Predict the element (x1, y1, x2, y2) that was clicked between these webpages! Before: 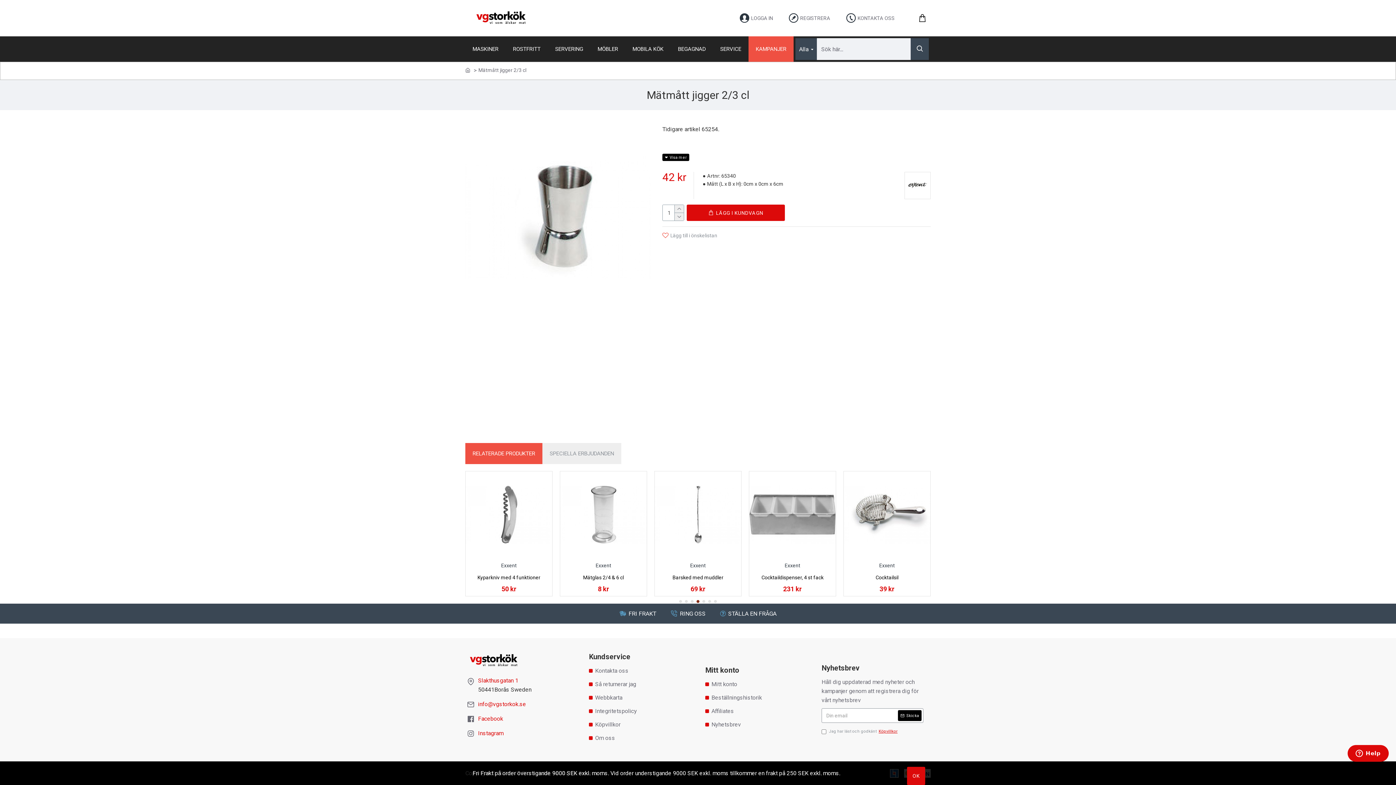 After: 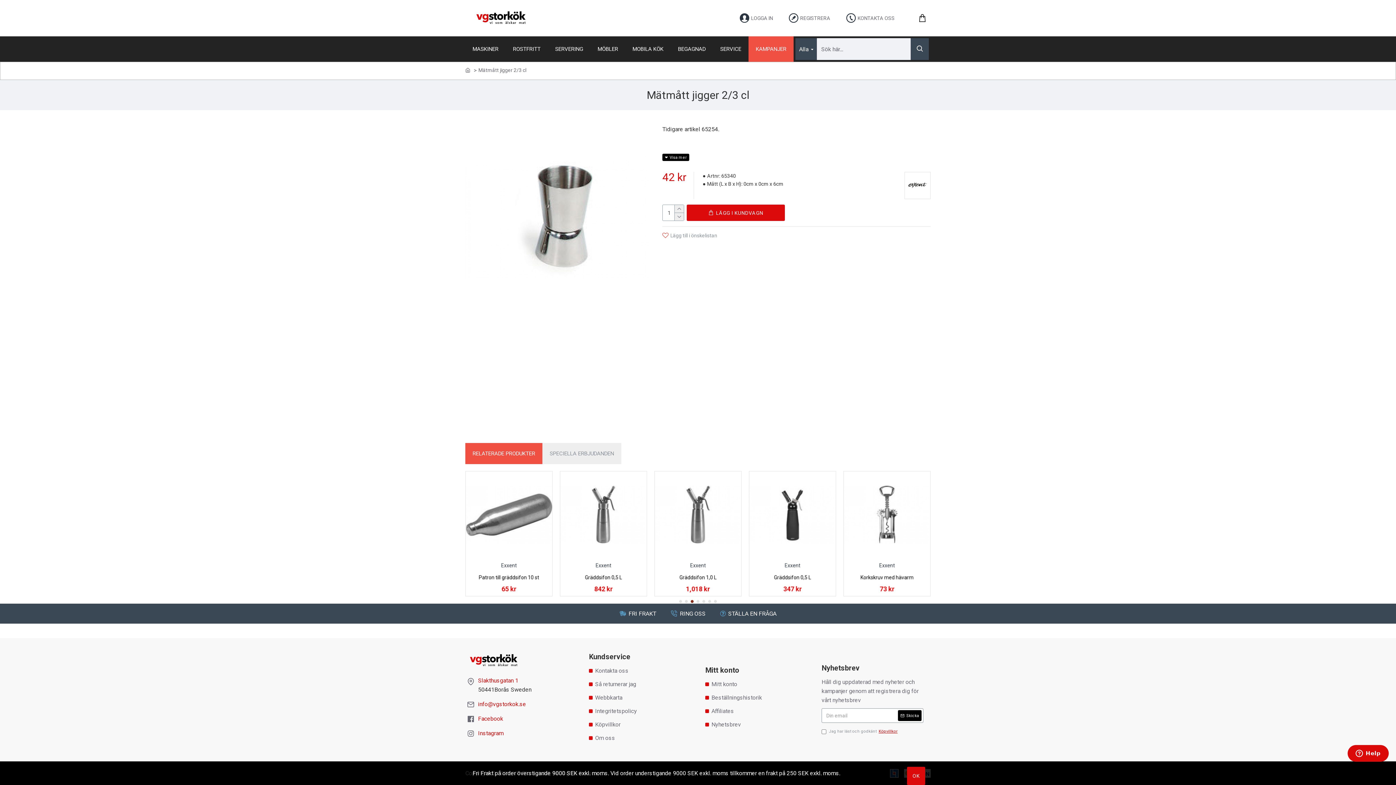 Action: bbox: (465, 727, 574, 741) label: Instagram